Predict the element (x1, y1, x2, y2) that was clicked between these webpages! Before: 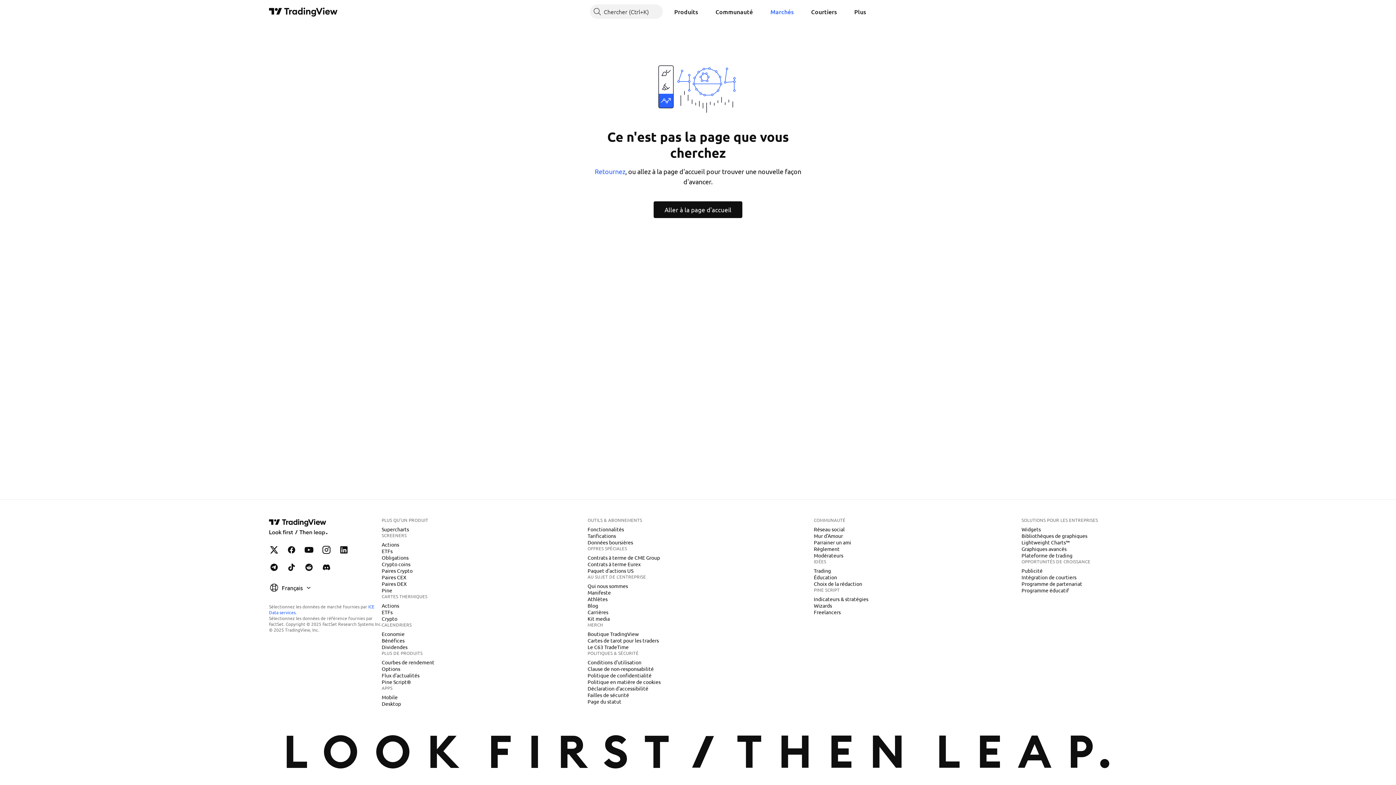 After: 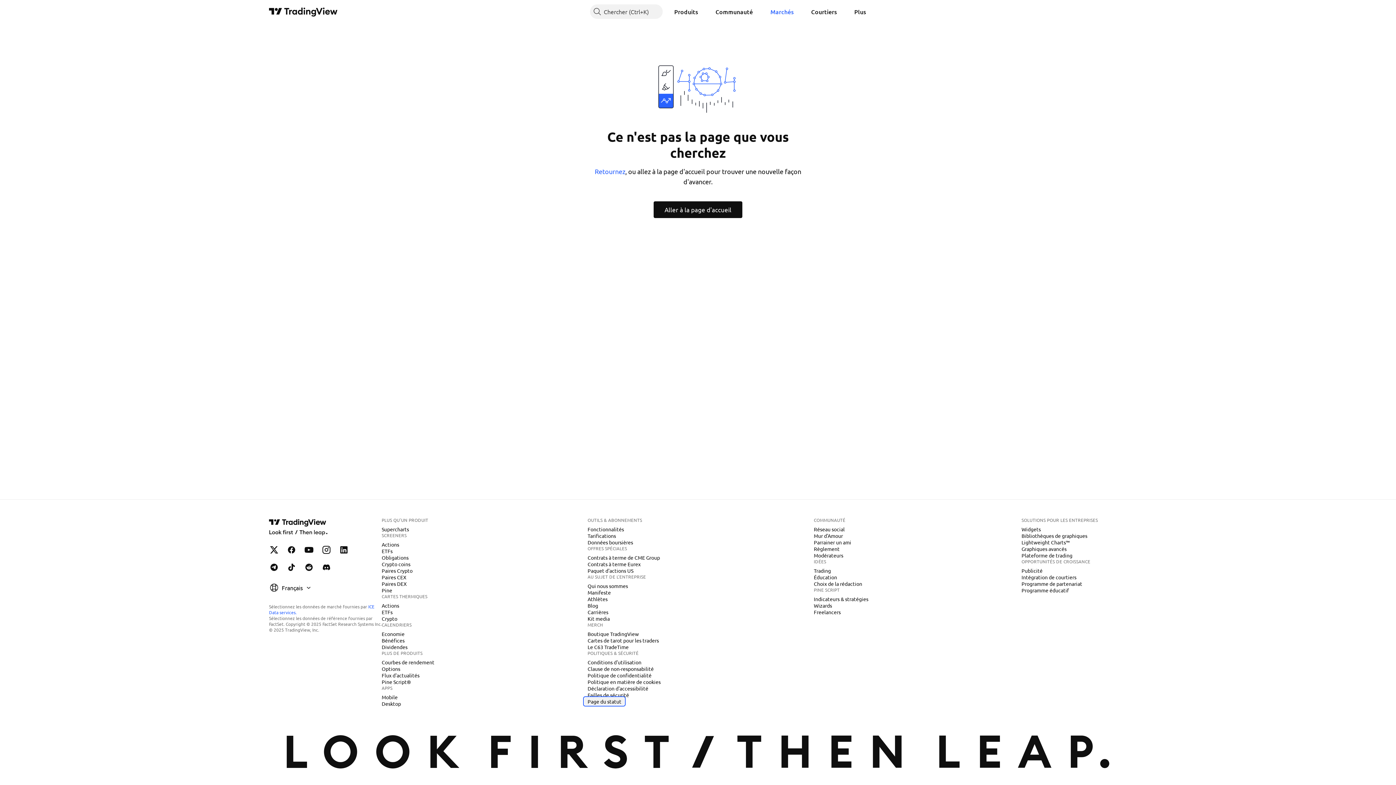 Action: bbox: (584, 698, 624, 705) label: Page du statut